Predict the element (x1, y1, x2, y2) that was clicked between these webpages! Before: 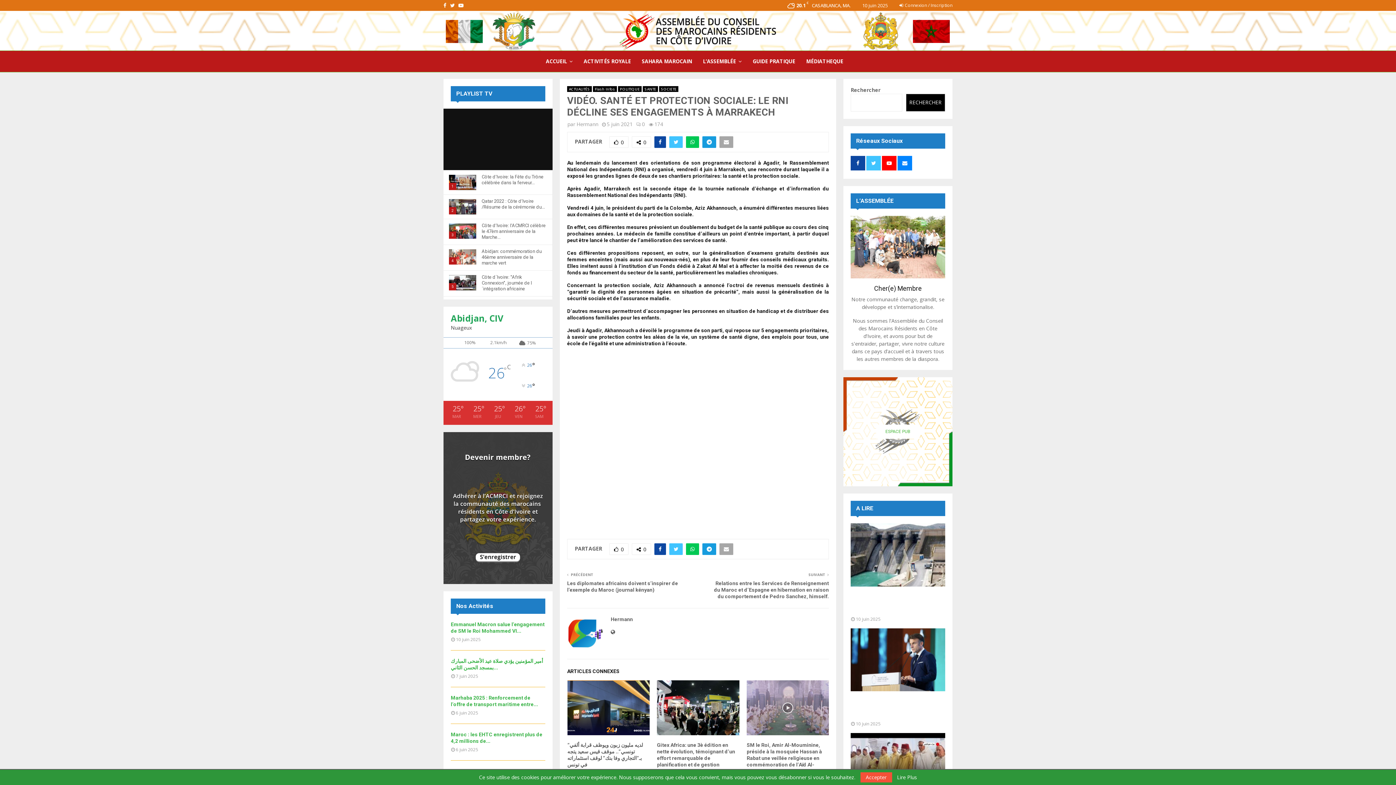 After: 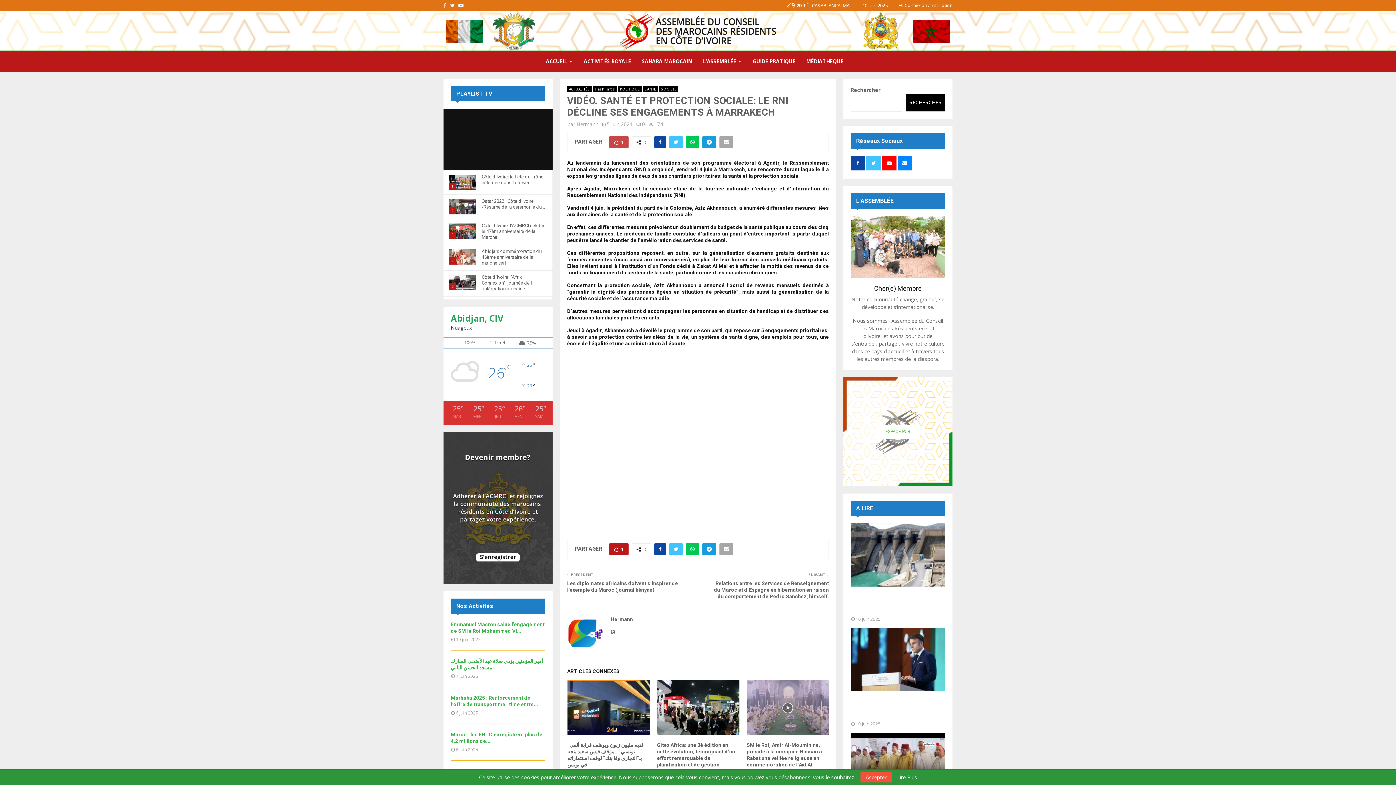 Action: bbox: (609, 136, 628, 148) label: 0